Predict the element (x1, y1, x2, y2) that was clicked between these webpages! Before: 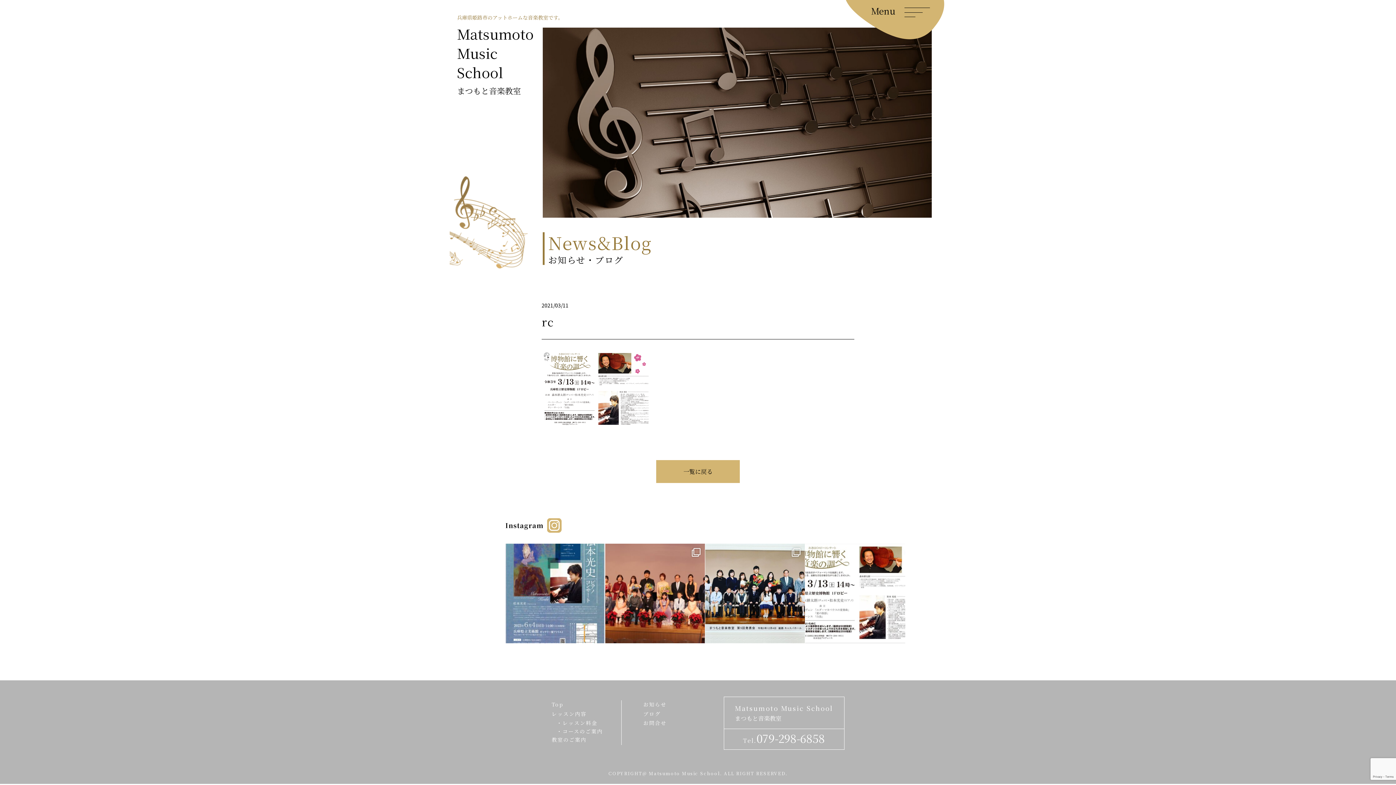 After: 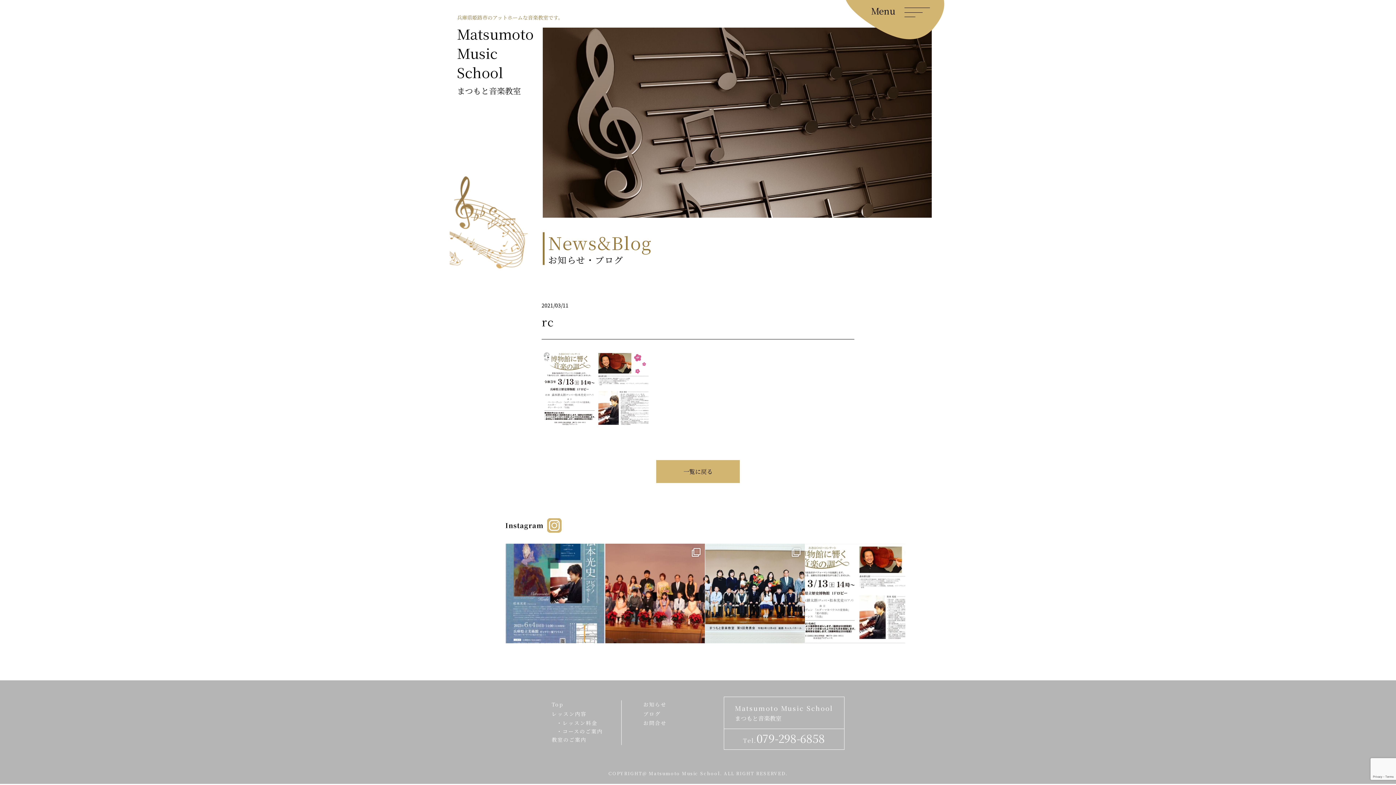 Action: label: Tel.079-298-6858 bbox: (724, 729, 844, 749)